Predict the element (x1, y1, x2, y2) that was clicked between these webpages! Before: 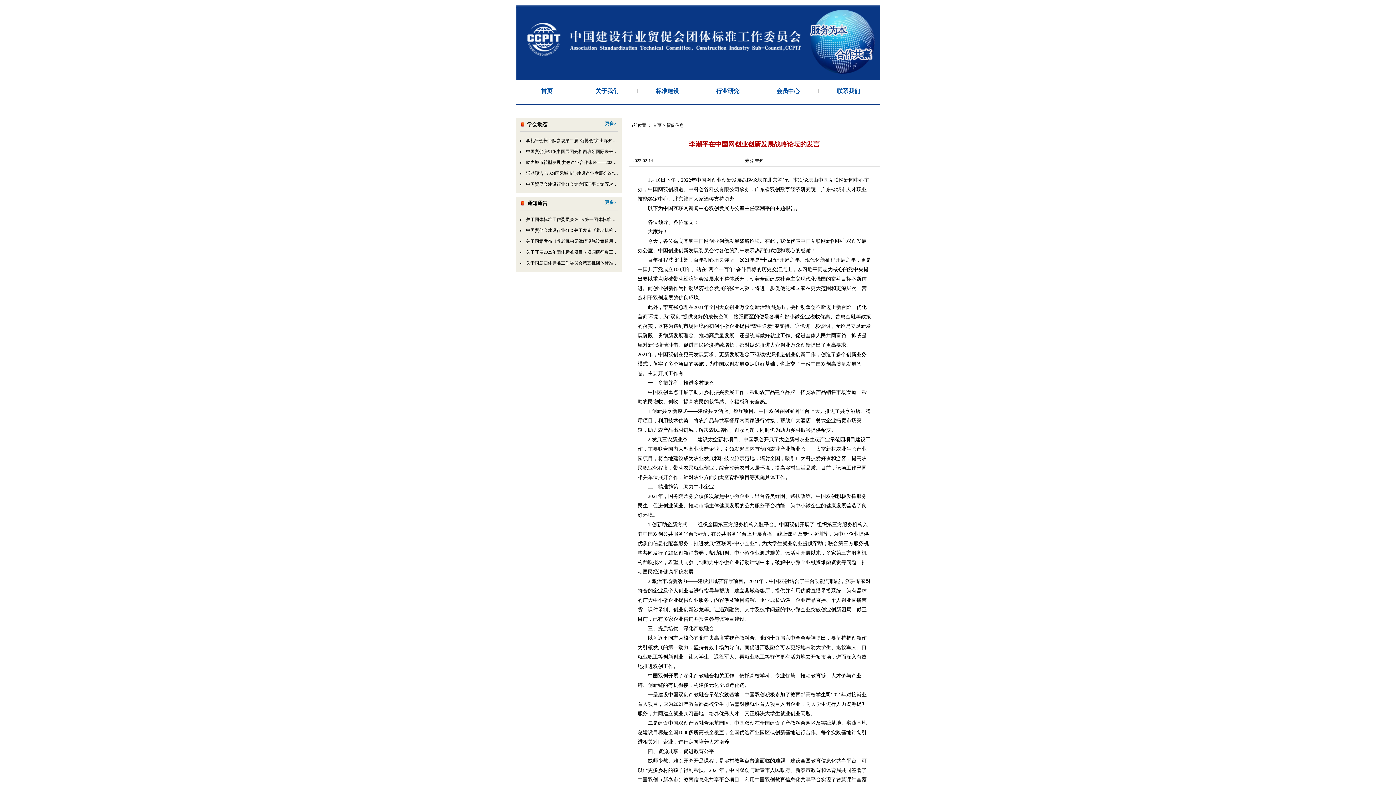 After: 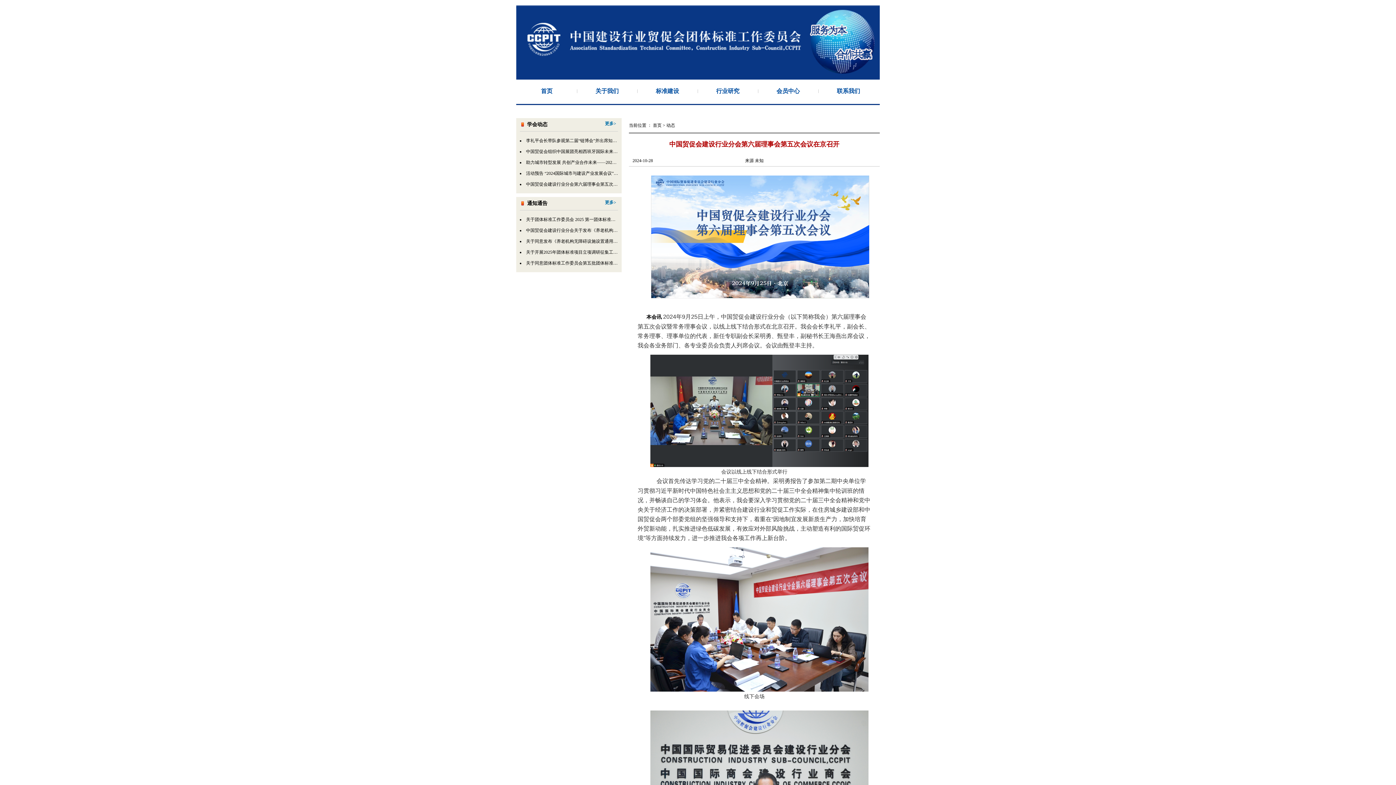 Action: label: 中国贸促会建设行业分会第六届理事会第五次会议在京召开 bbox: (526, 181, 639, 186)